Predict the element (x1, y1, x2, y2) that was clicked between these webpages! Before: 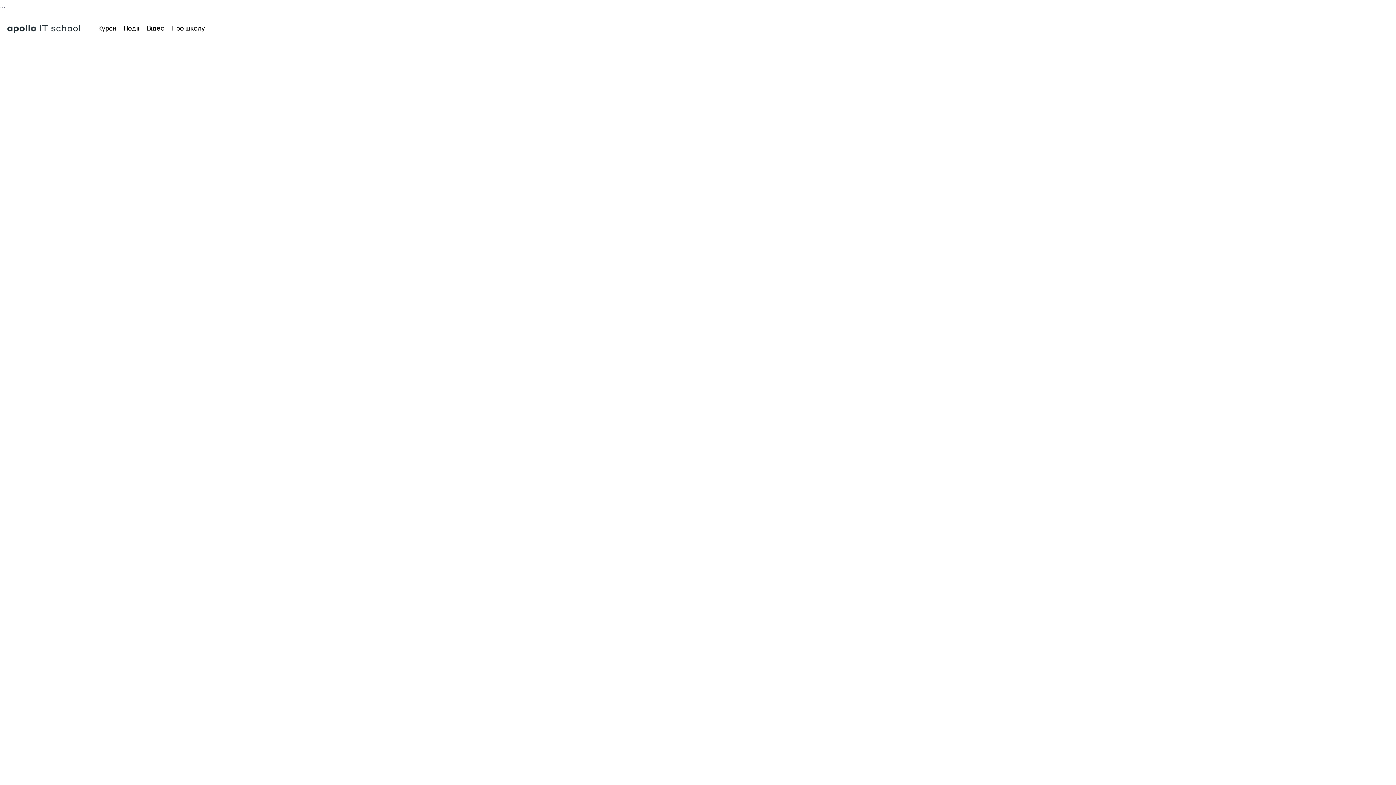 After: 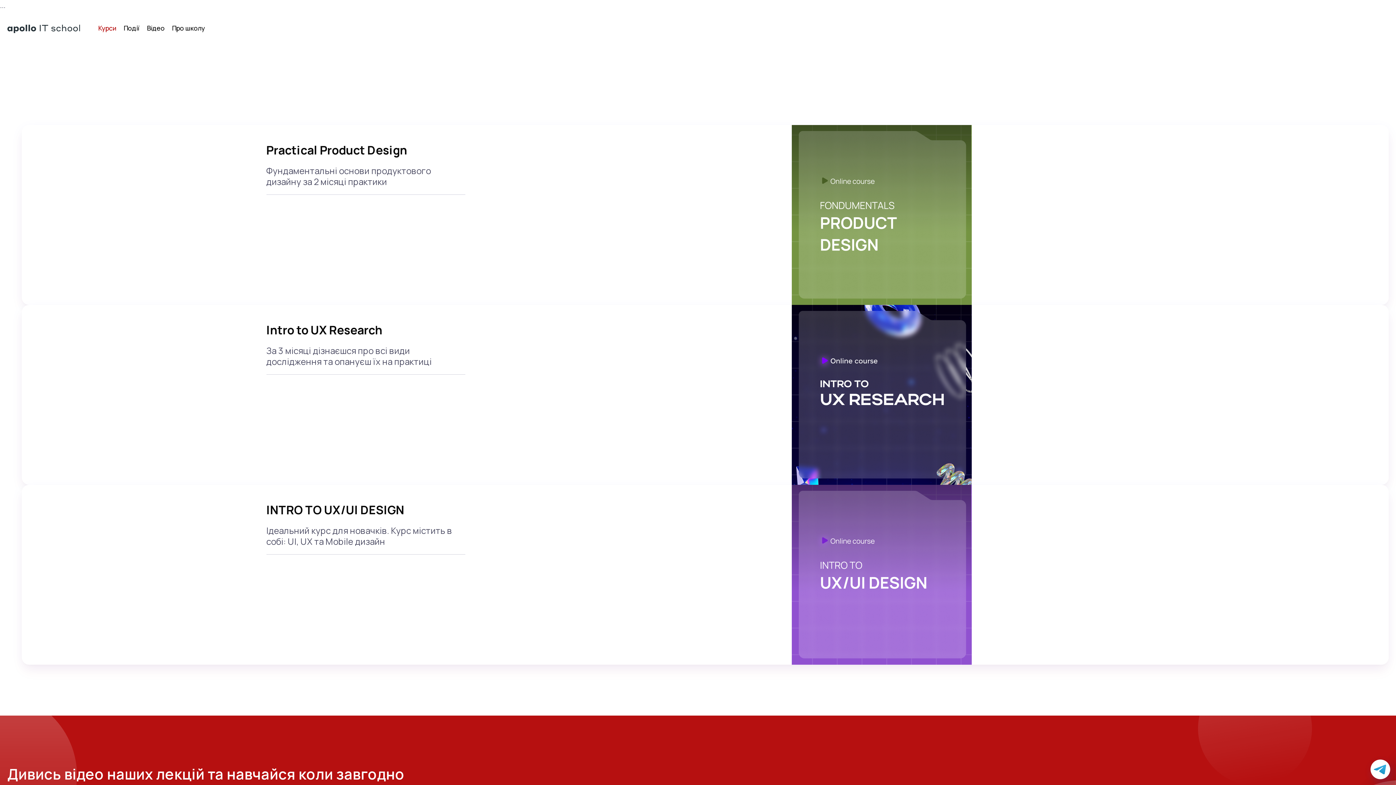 Action: label: Курси bbox: (98, 24, 116, 31)